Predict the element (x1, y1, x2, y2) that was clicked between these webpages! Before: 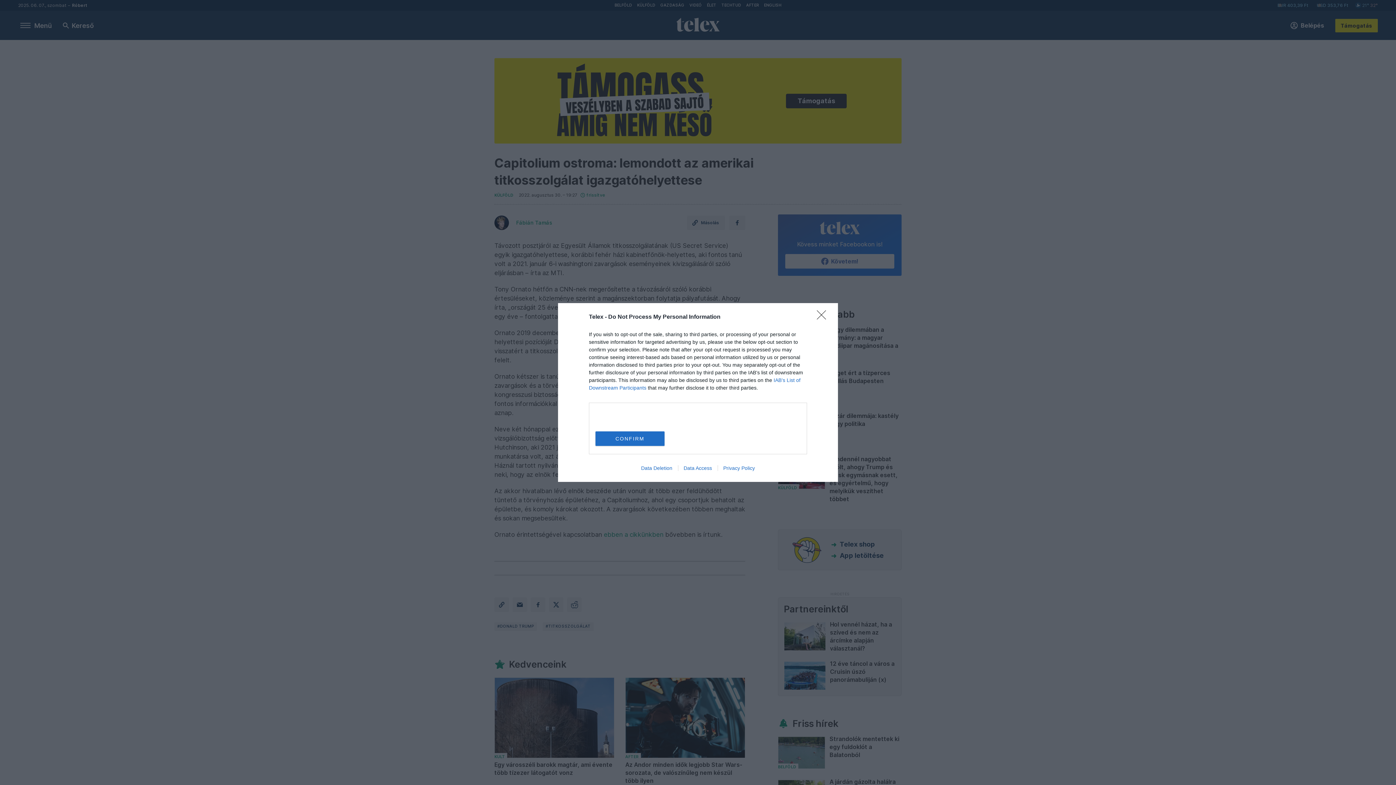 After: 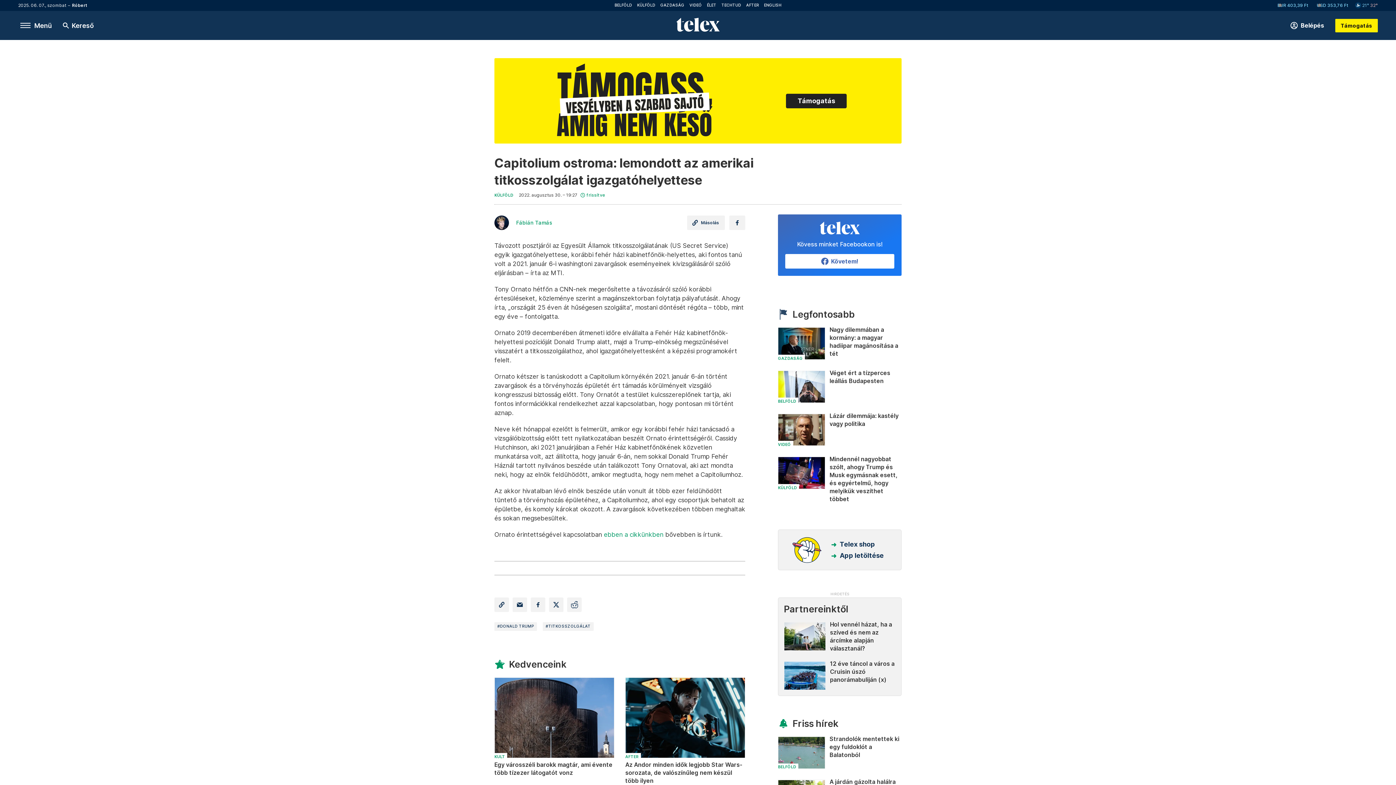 Action: label: Close bbox: (817, 310, 830, 324)